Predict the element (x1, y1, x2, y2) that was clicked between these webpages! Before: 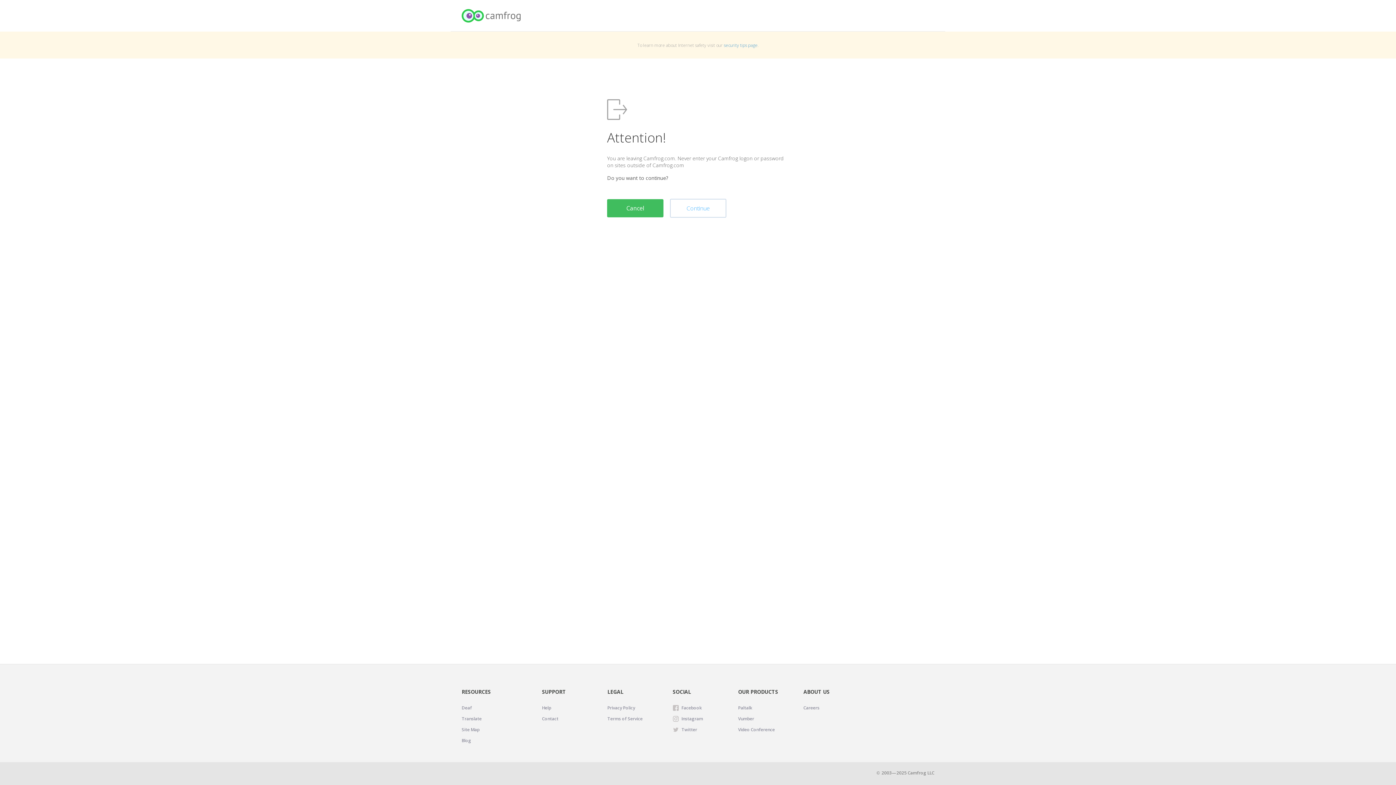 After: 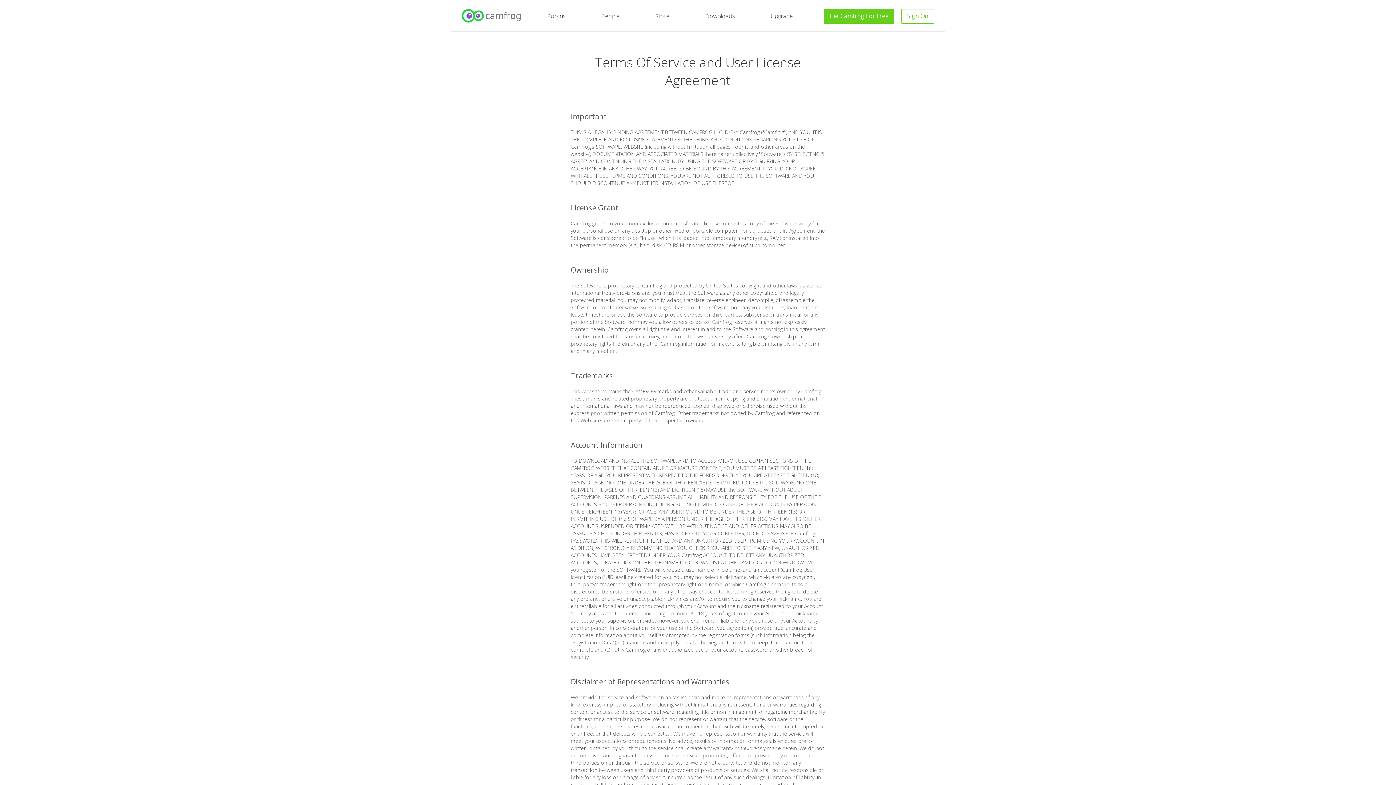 Action: bbox: (607, 715, 642, 722) label: Terms of Service